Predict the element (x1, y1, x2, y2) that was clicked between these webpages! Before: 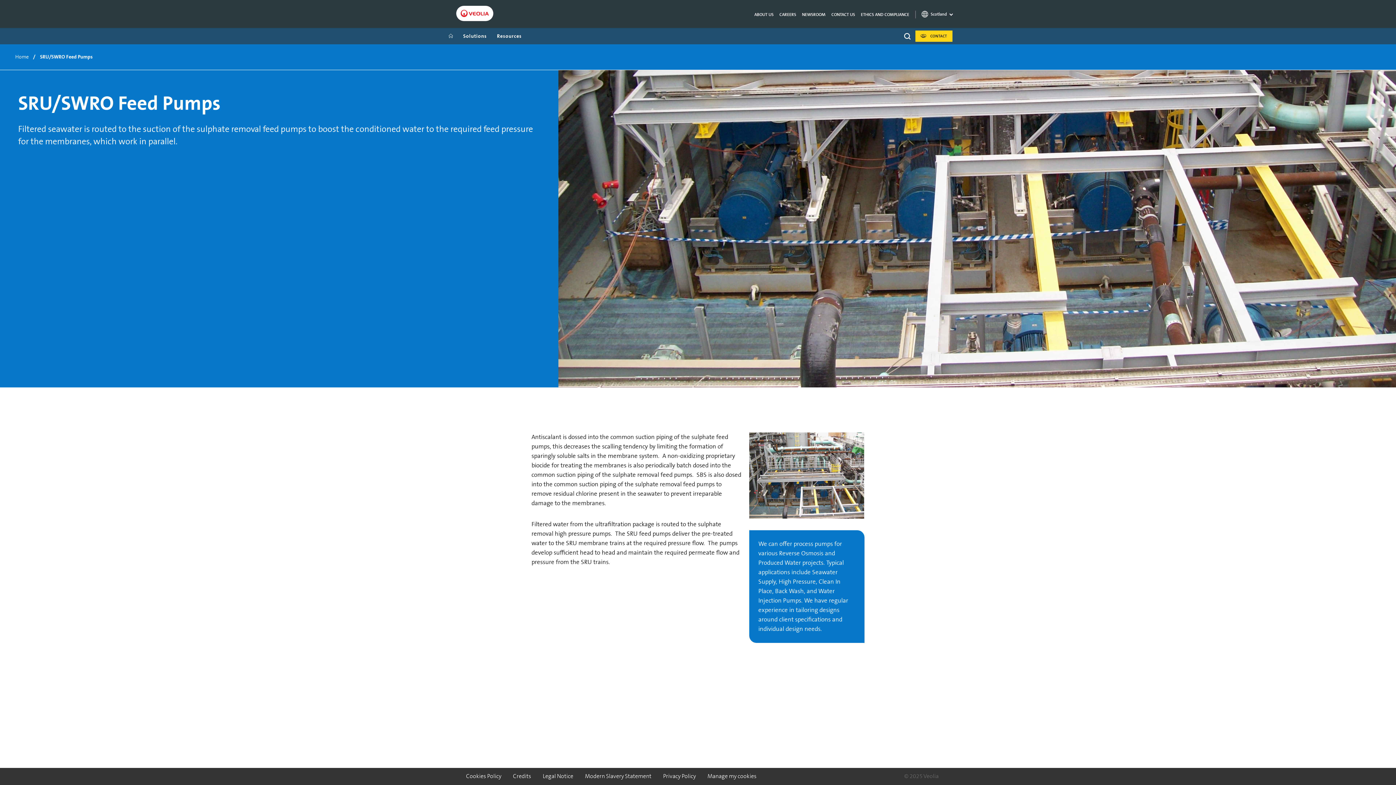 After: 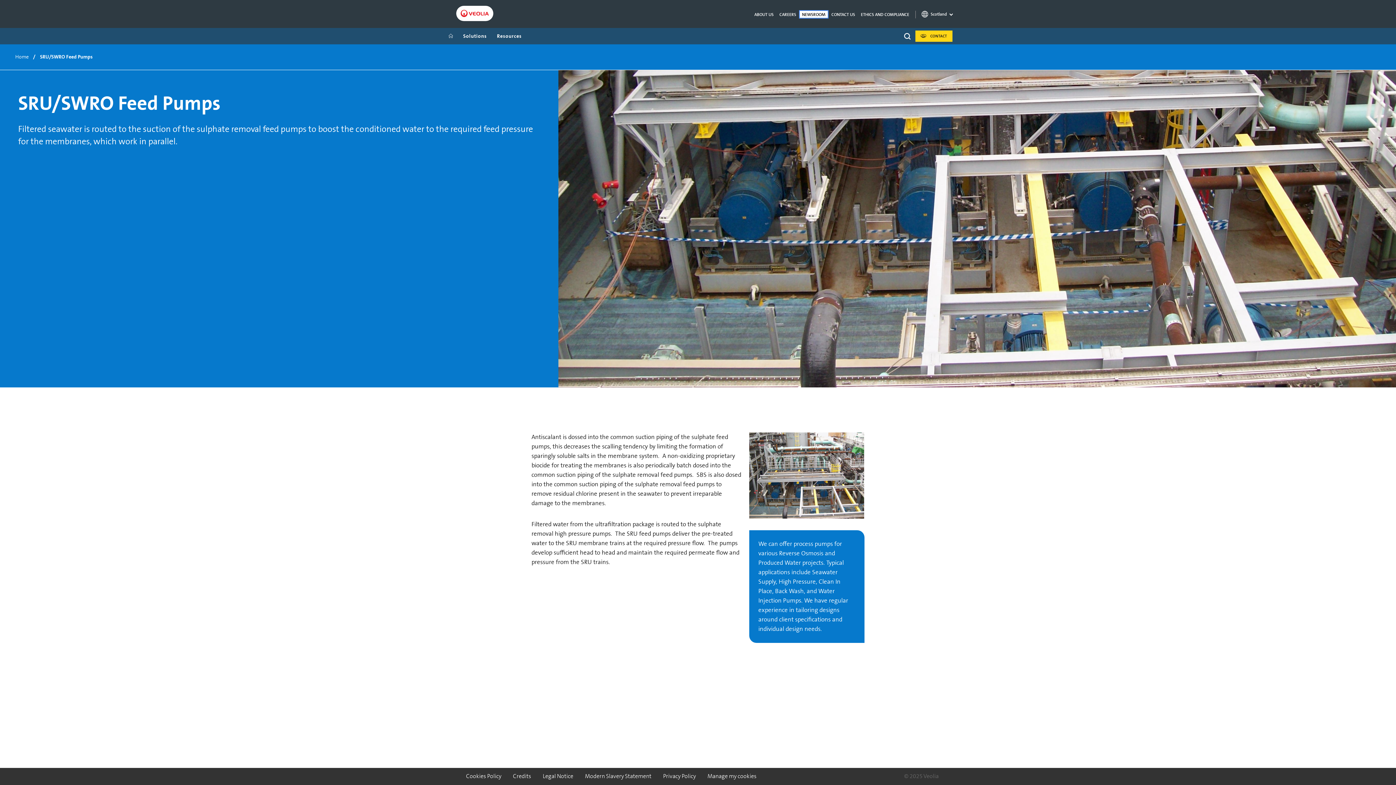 Action: bbox: (799, 10, 828, 18) label: NEWSROOM